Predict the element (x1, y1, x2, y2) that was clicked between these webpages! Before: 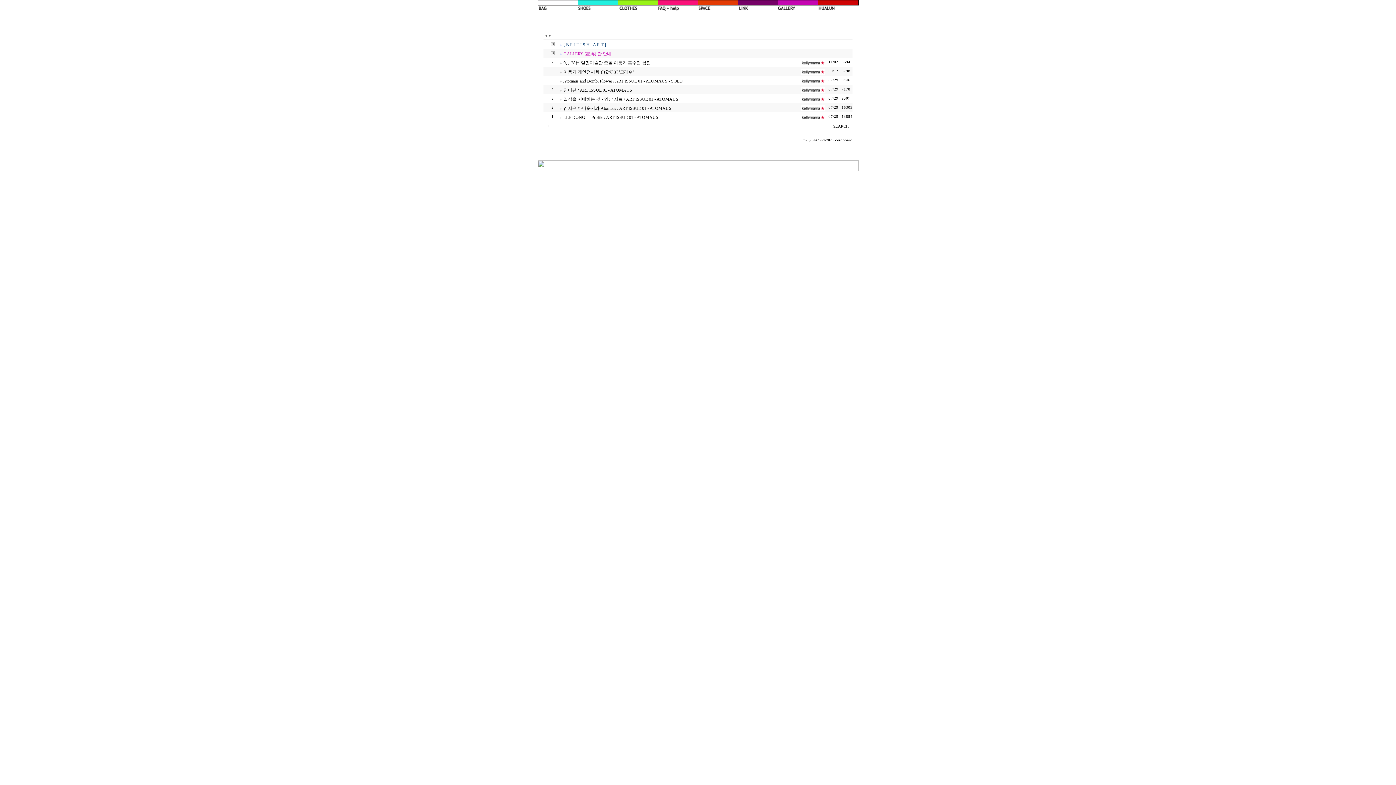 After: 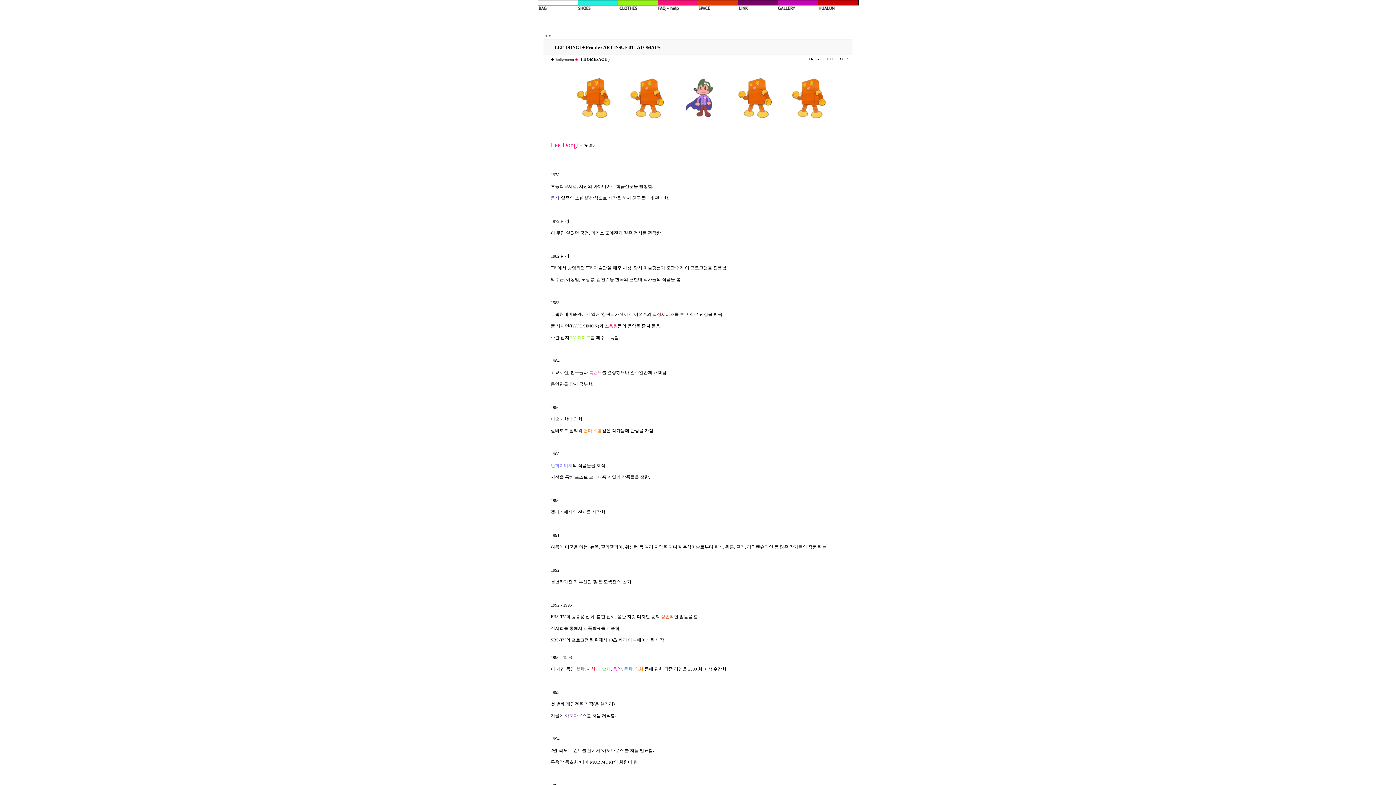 Action: label: LEE DONGI + Profile / ART ISSUE 01 - ATOMAUS bbox: (563, 114, 658, 120)